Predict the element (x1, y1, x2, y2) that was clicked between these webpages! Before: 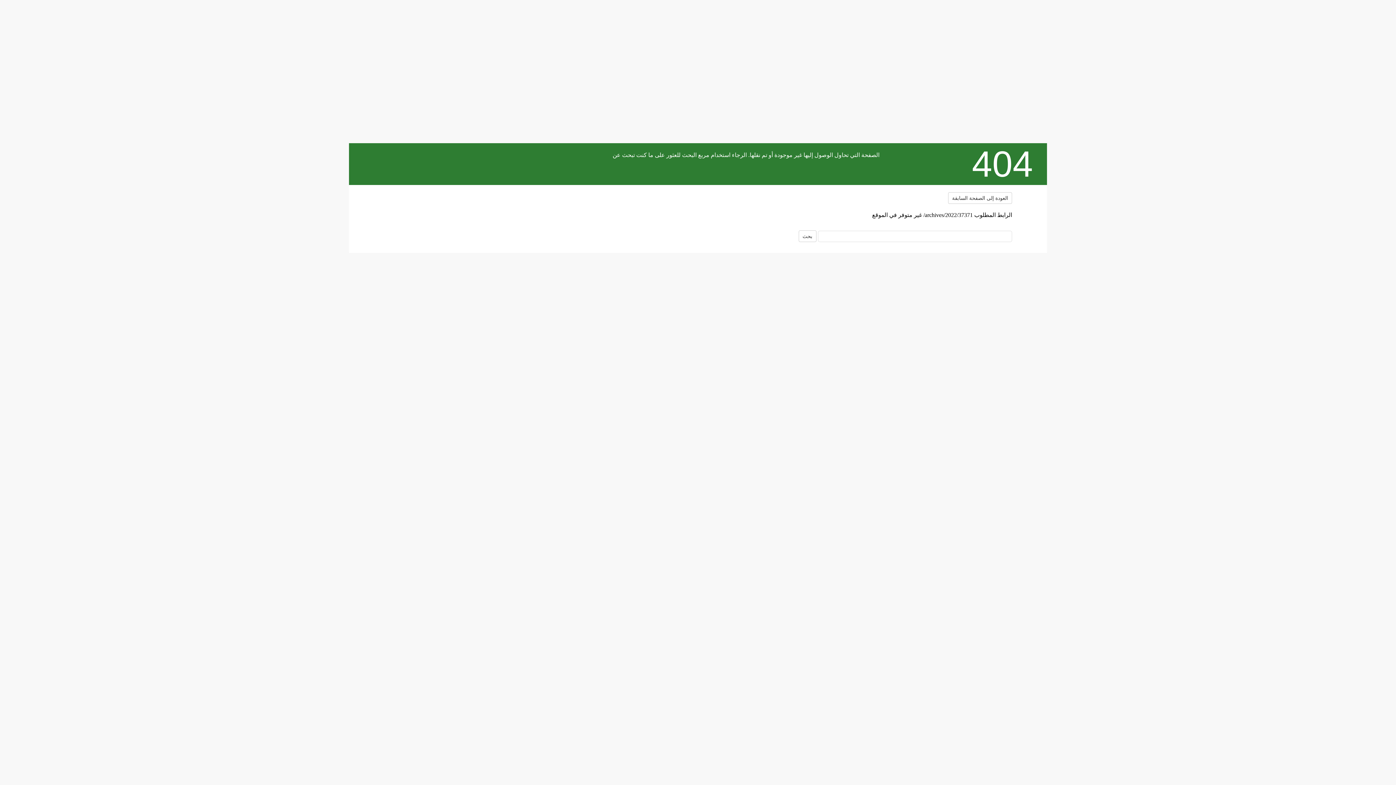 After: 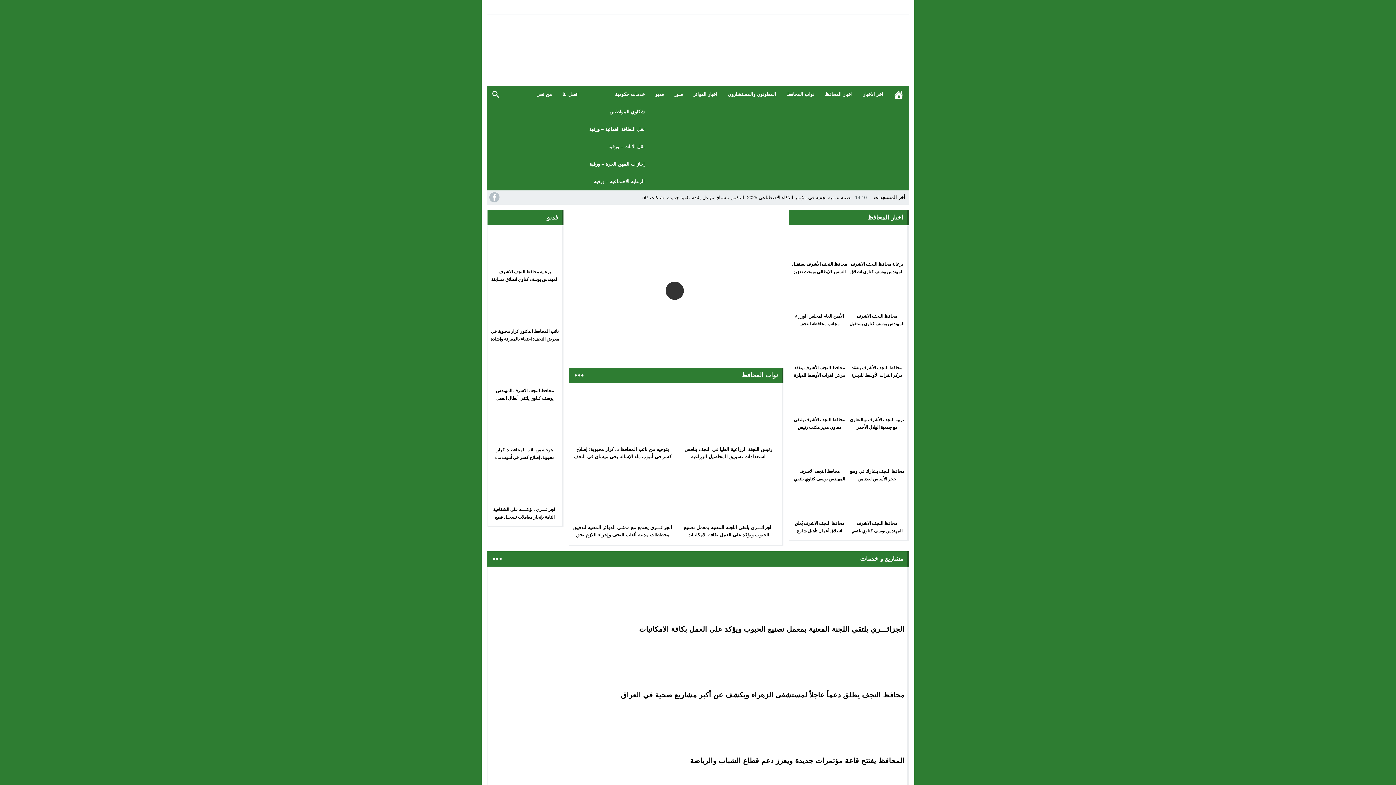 Action: bbox: (384, 188, 474, 230)